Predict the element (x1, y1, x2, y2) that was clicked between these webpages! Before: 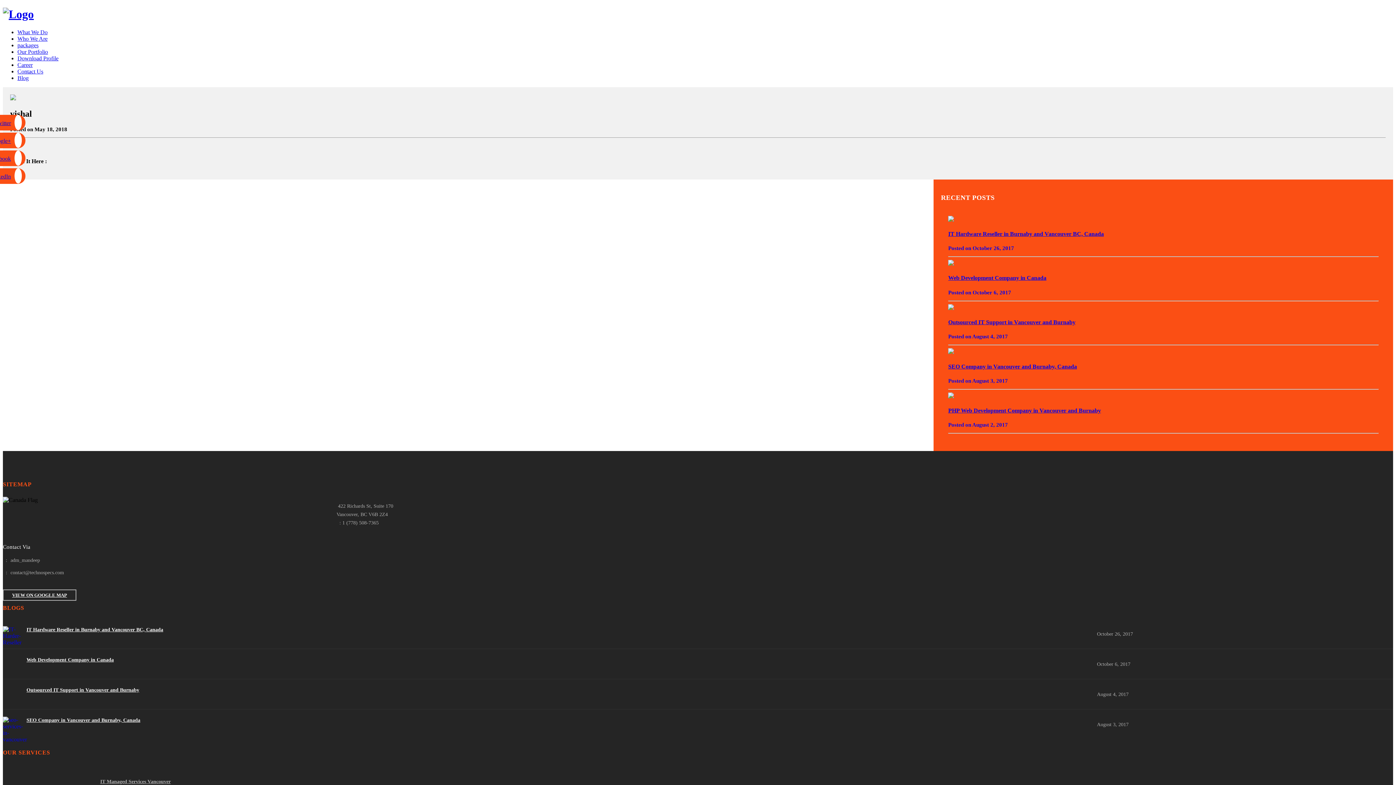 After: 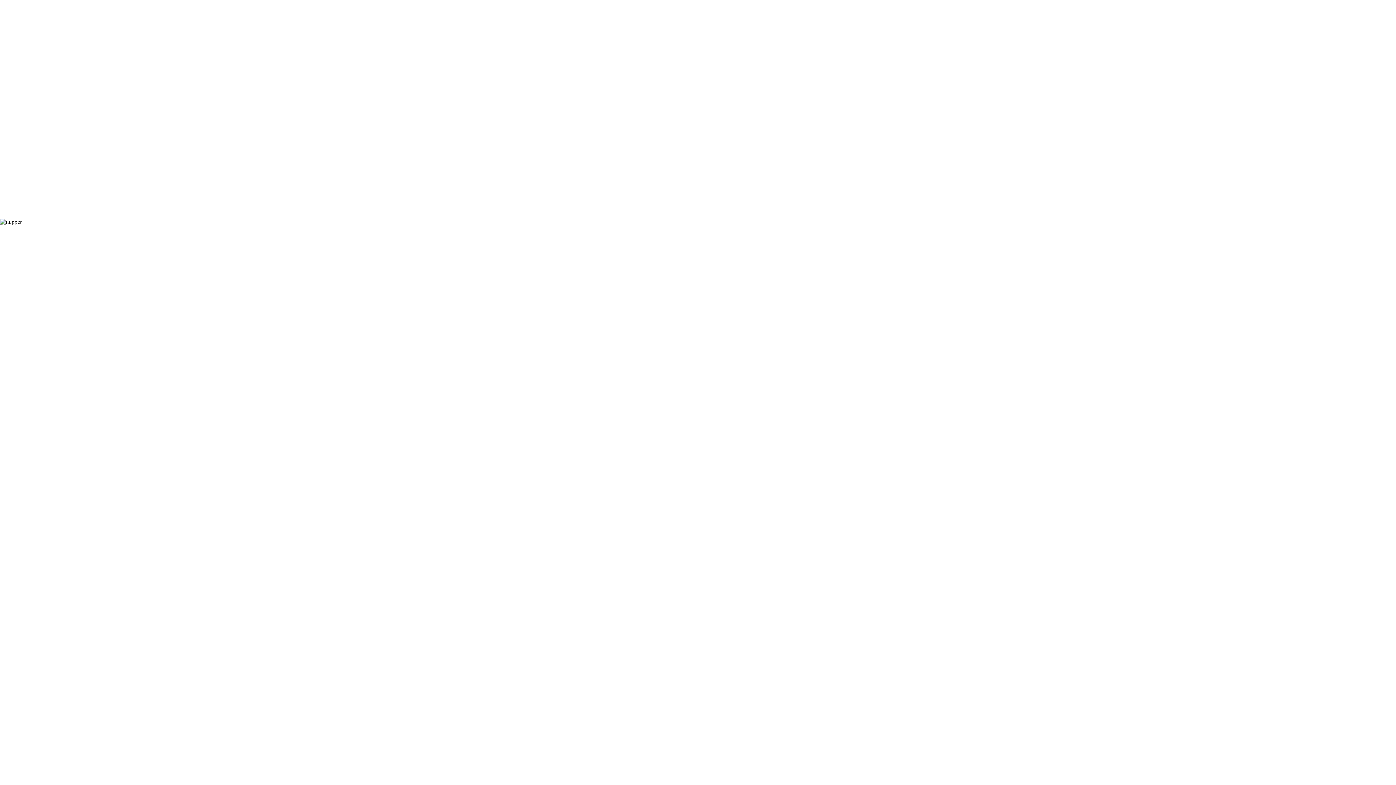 Action: bbox: (2, 7, 33, 20)